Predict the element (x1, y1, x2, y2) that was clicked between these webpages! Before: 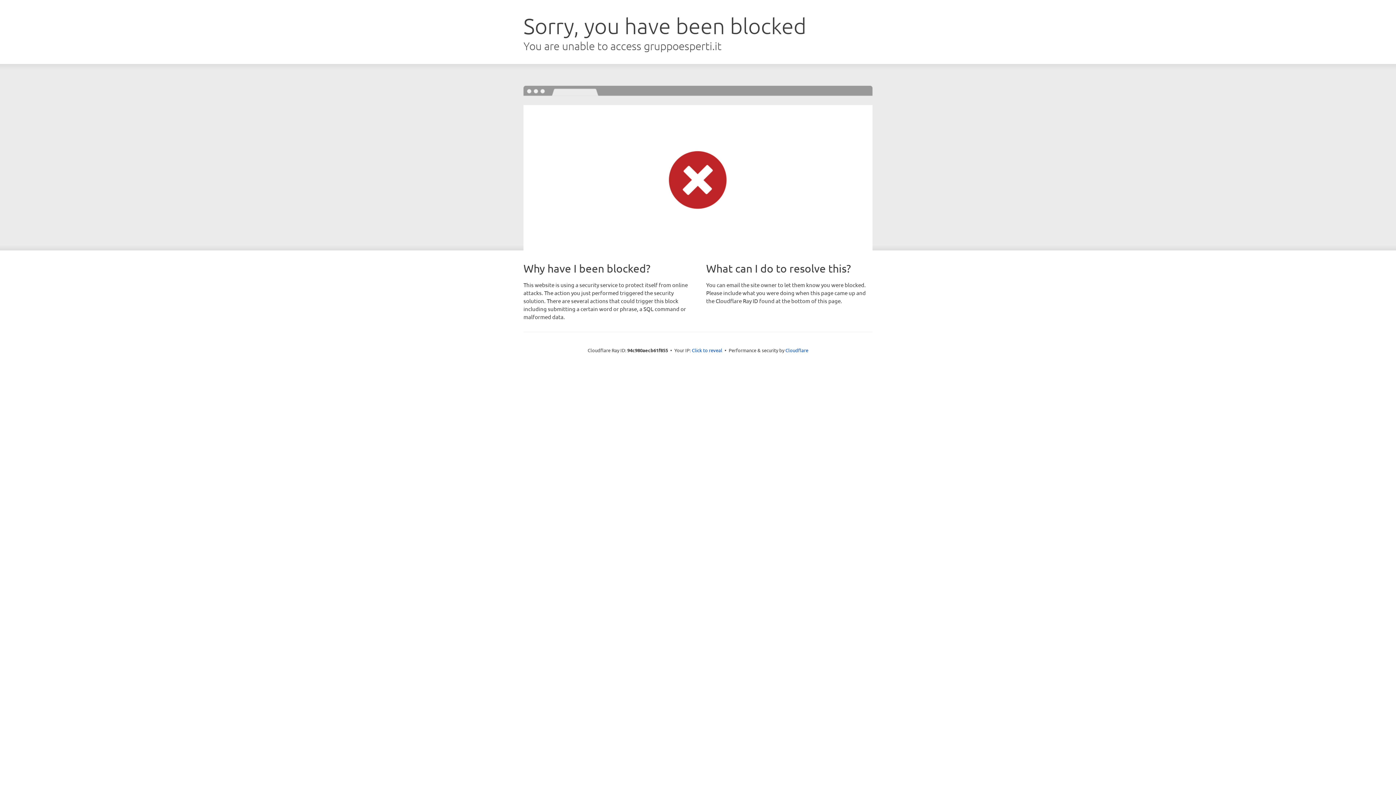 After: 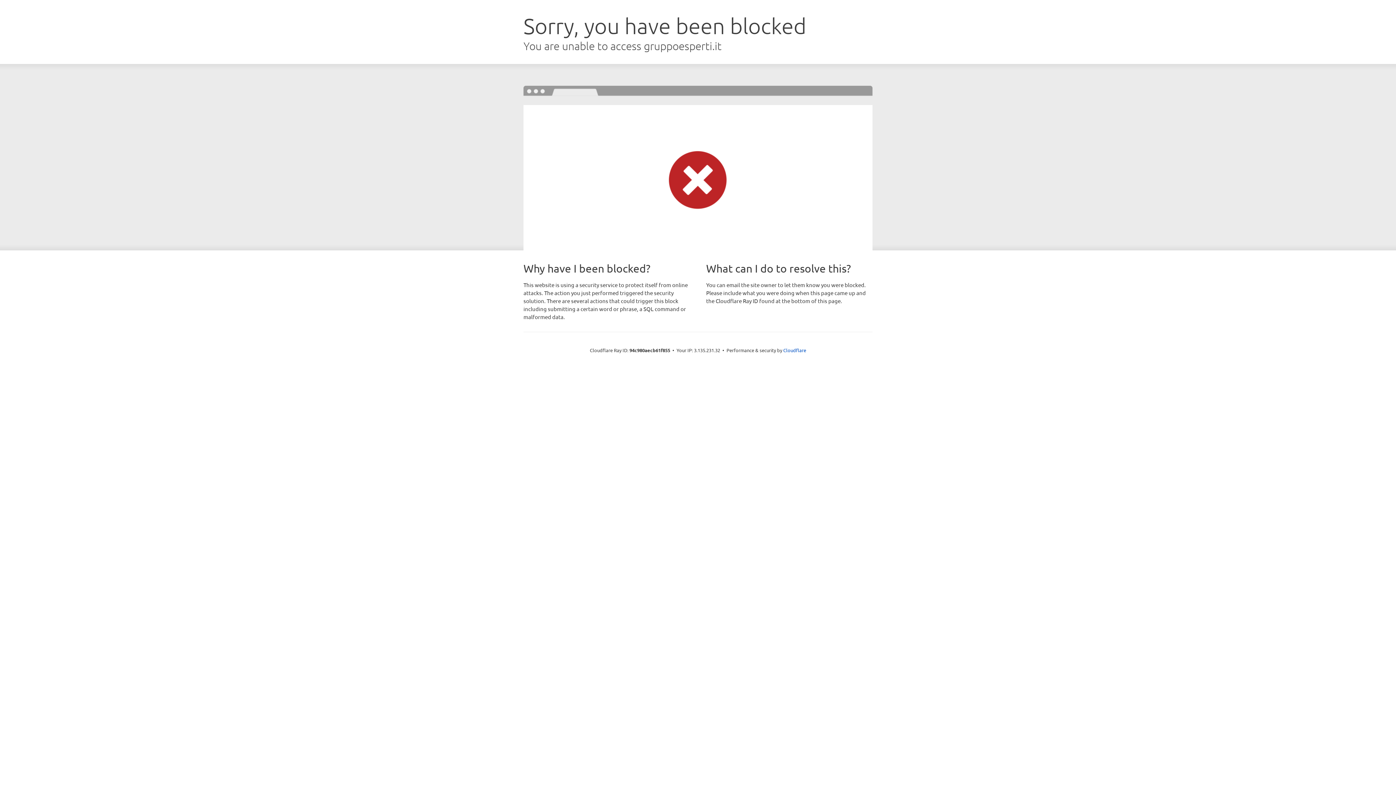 Action: label: Click to reveal bbox: (692, 346, 722, 353)